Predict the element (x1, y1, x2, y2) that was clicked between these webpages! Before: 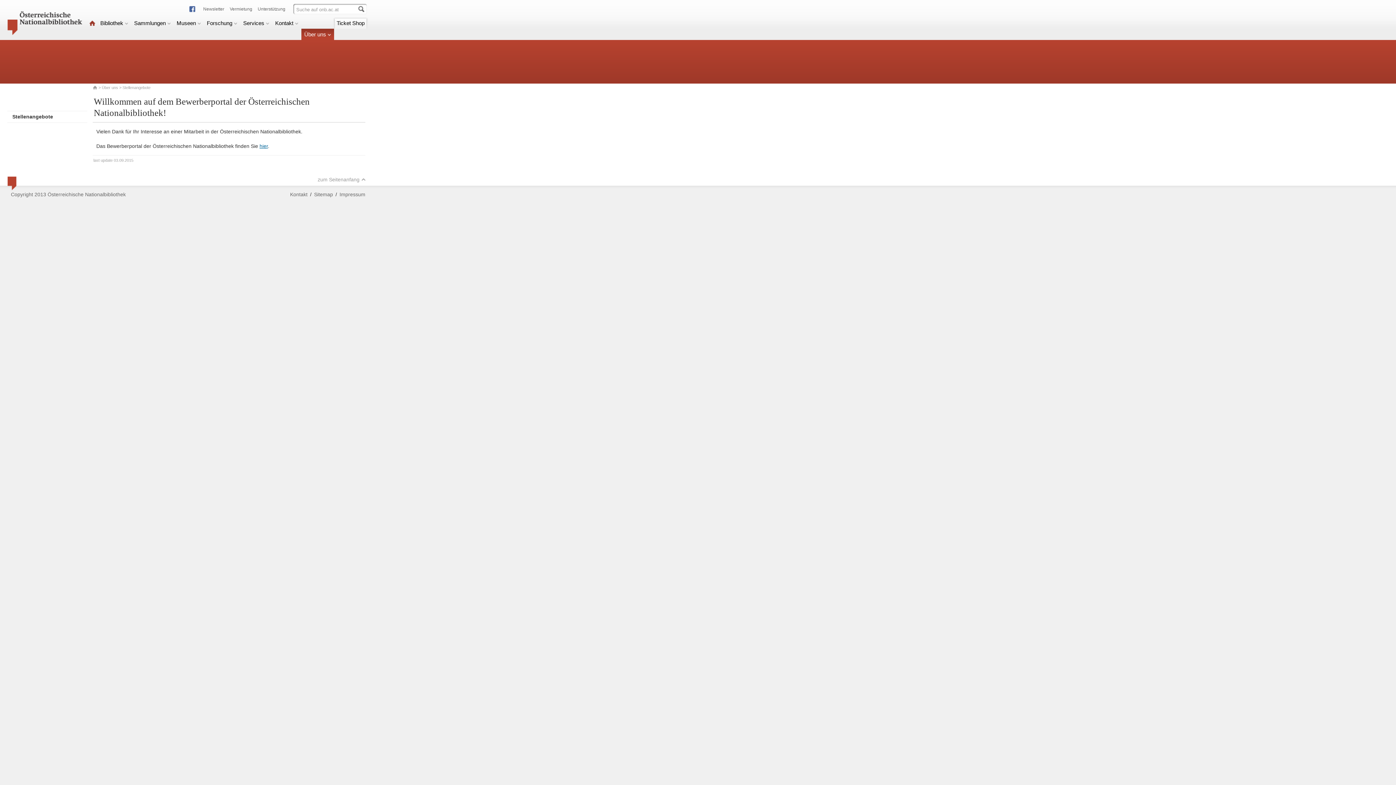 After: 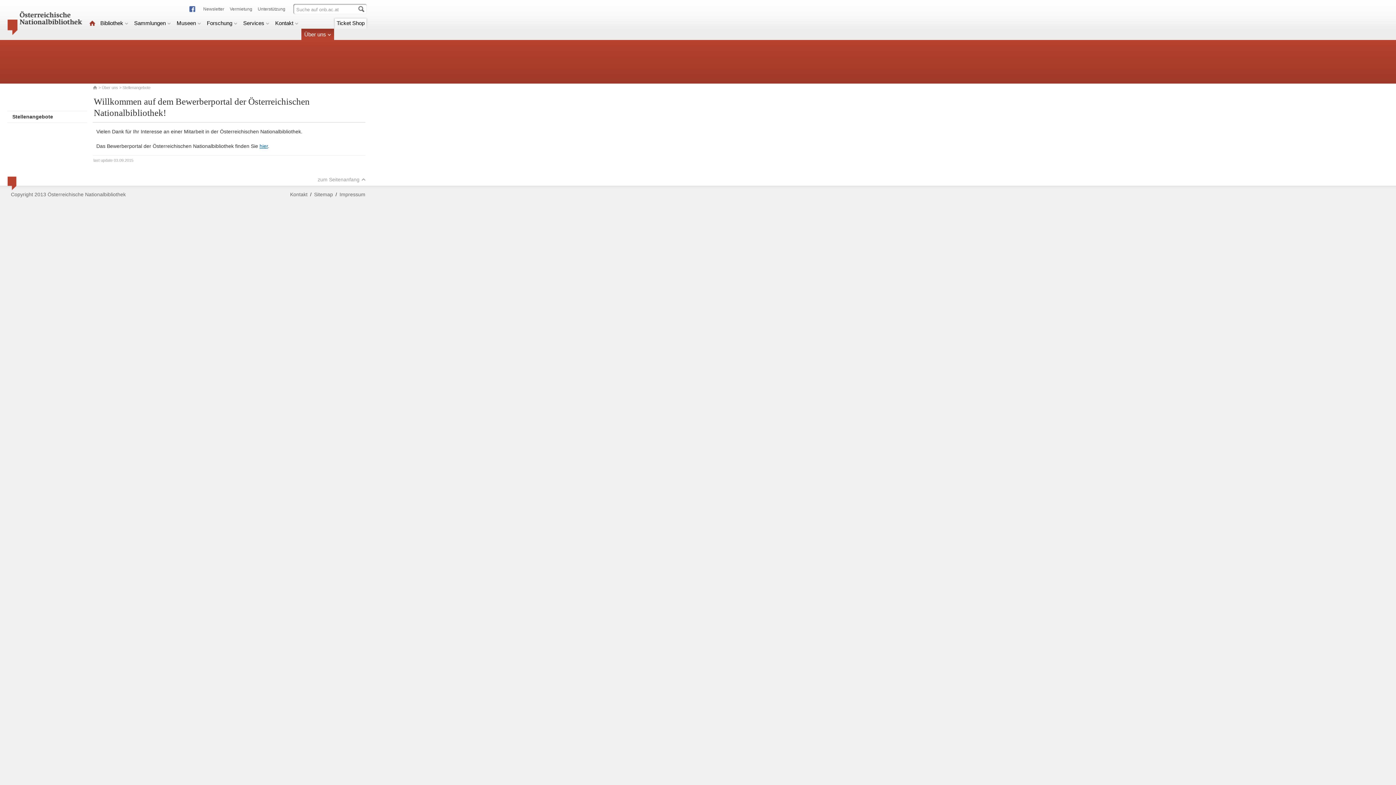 Action: bbox: (7, 111, 87, 122) label: Stellenangebote